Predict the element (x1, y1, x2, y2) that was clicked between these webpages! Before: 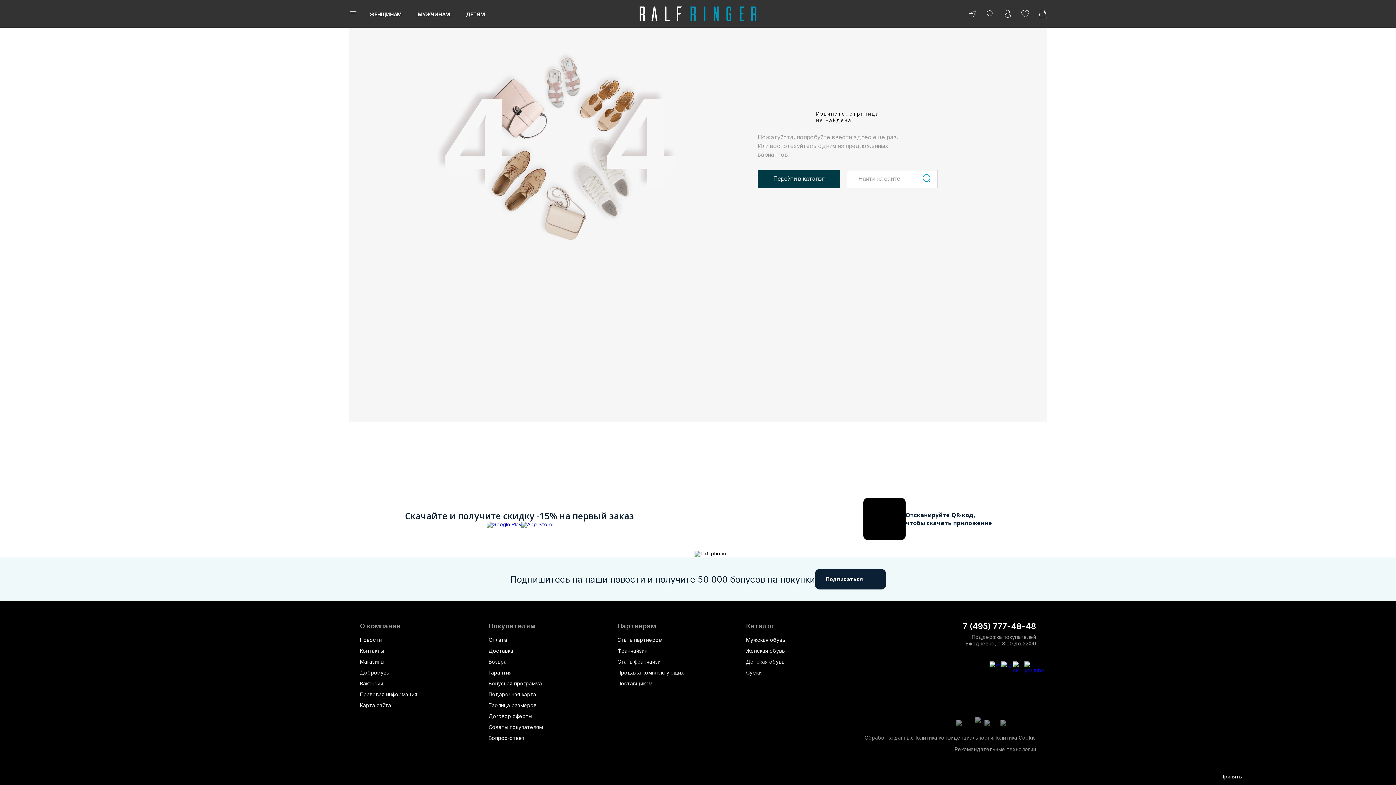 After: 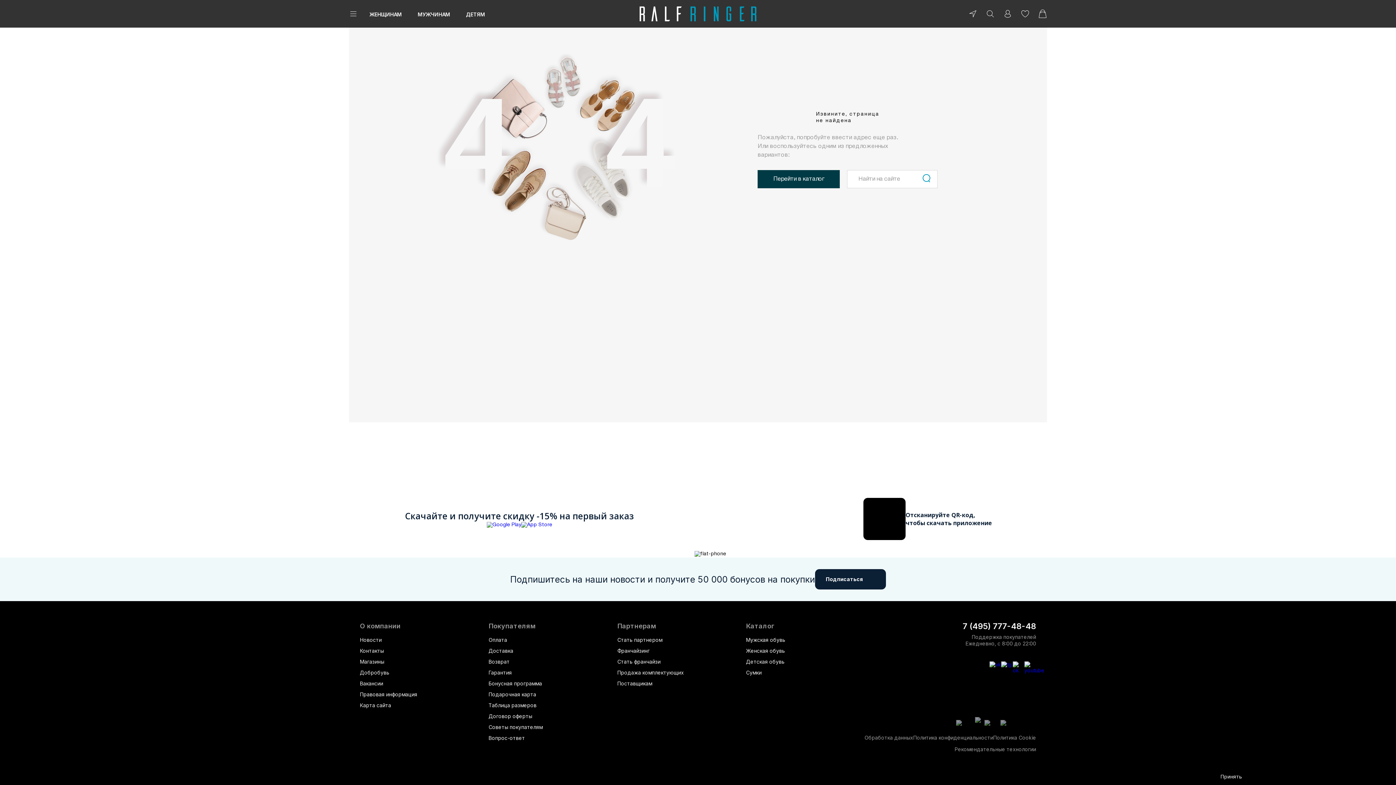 Action: bbox: (936, 775, 1081, 780) label: Условия предоставления рекомендательных технологий